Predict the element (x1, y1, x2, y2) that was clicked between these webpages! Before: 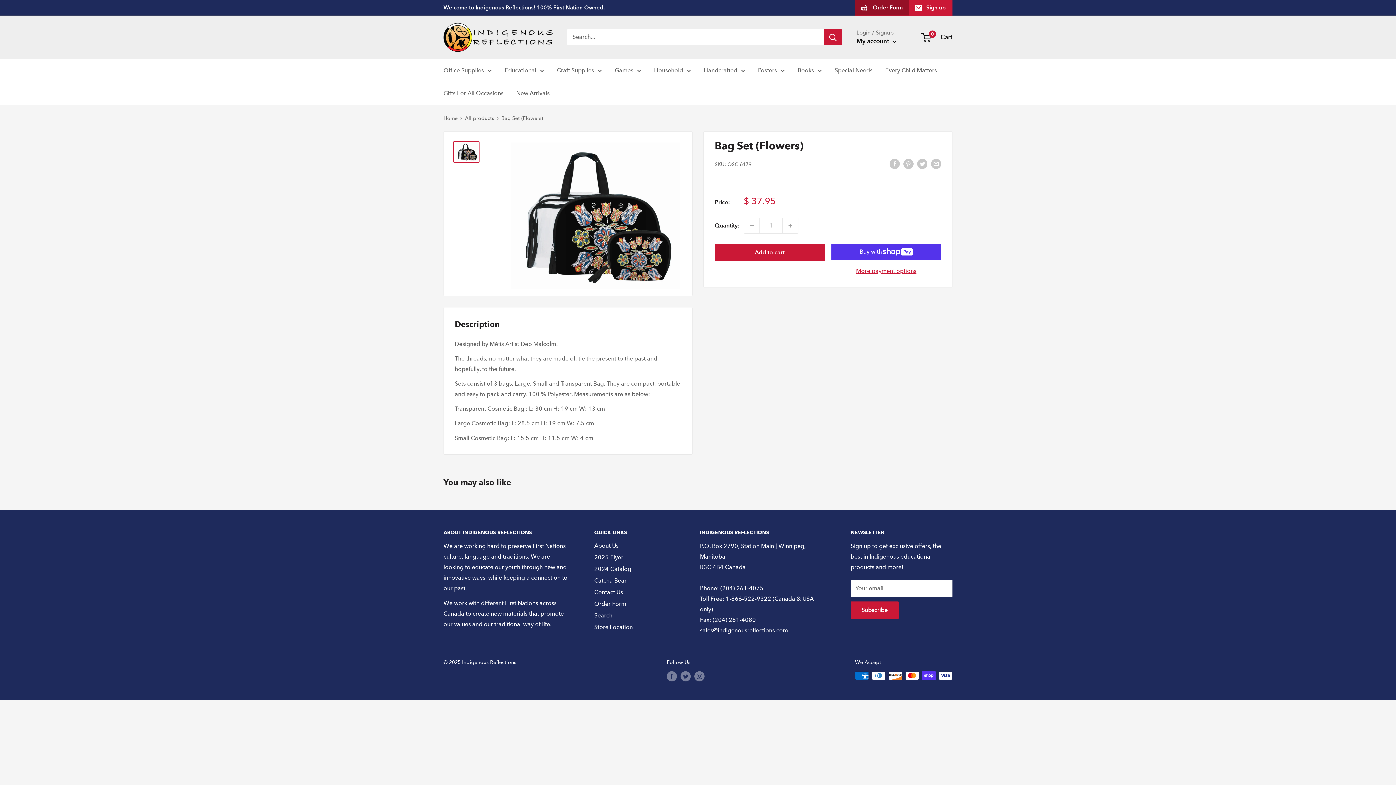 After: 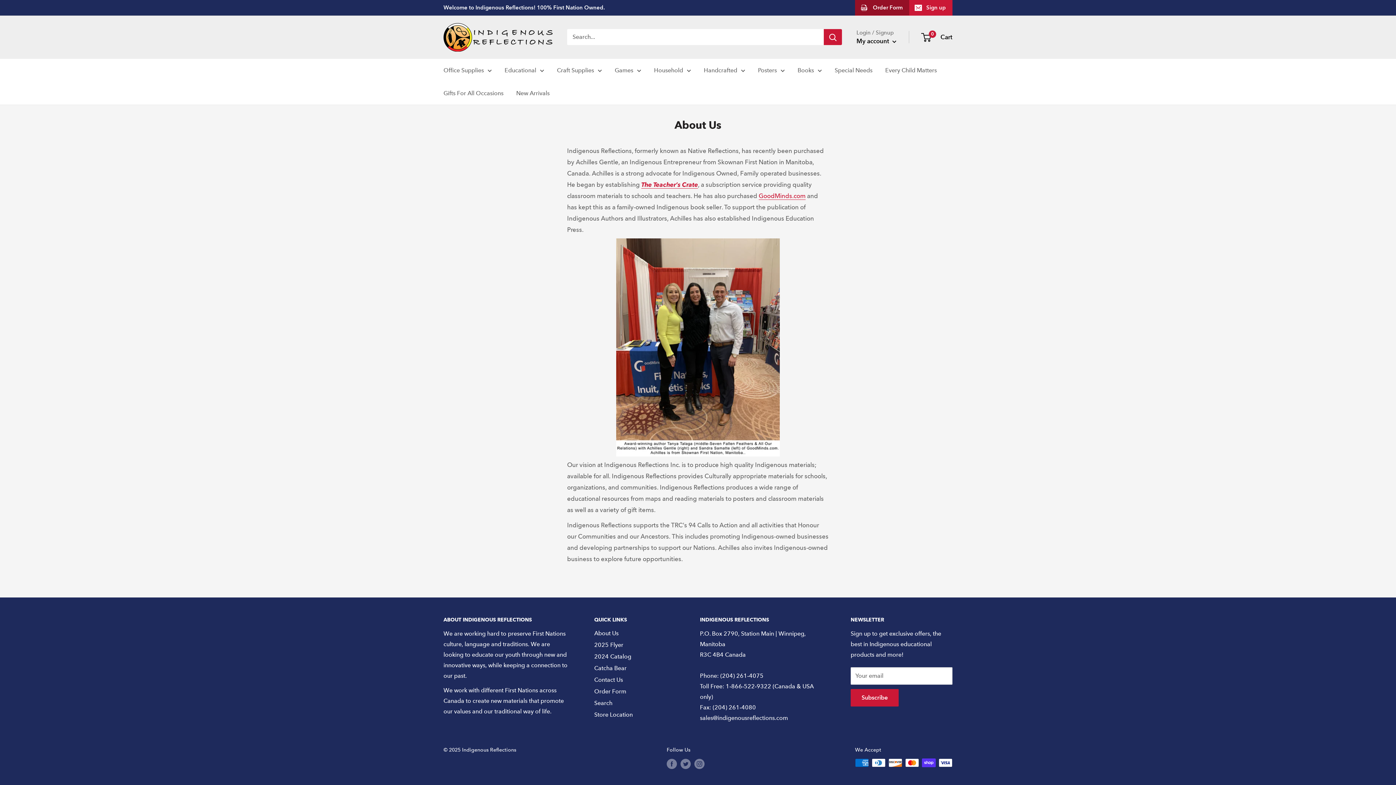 Action: bbox: (443, 0, 605, 15) label: Welcome to Indigenous Reflections! 100% First Nation Owned.